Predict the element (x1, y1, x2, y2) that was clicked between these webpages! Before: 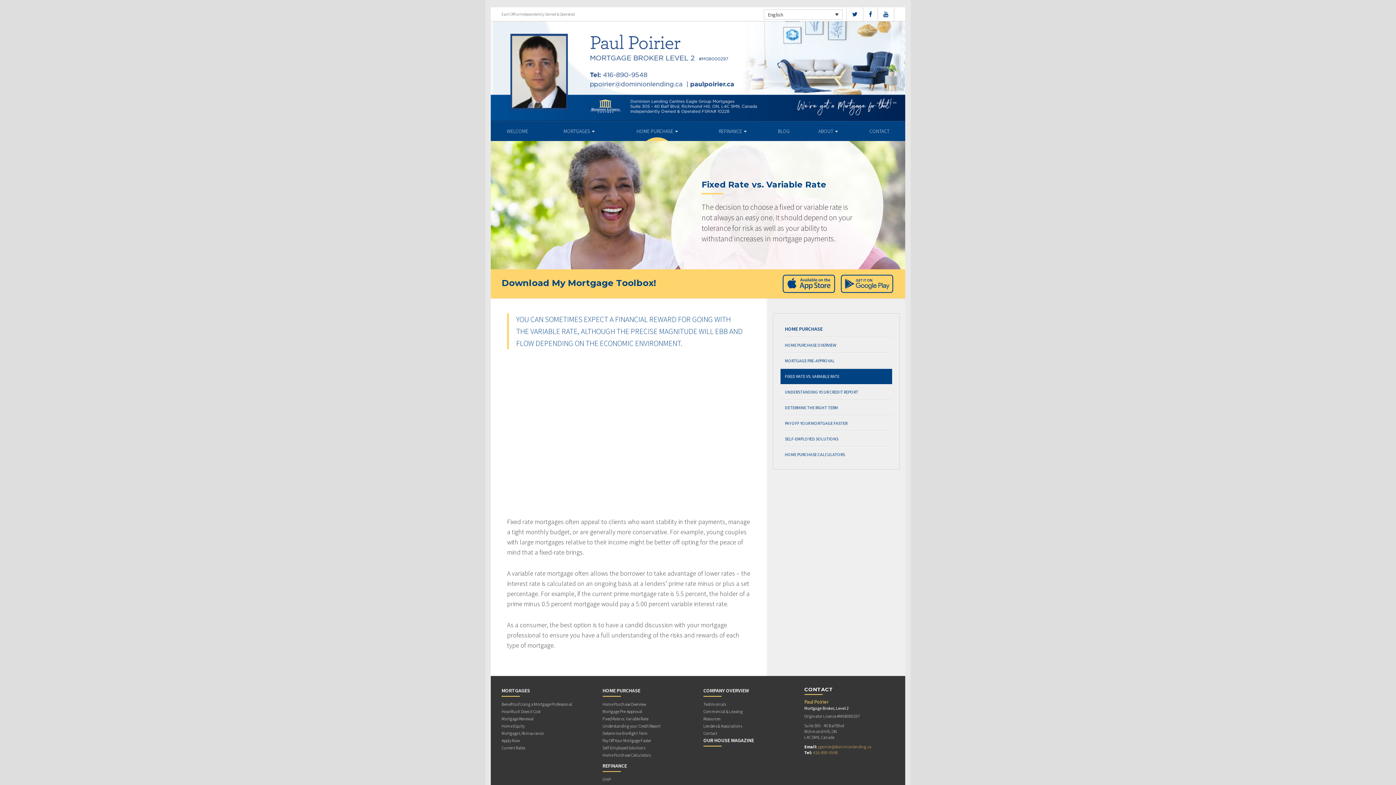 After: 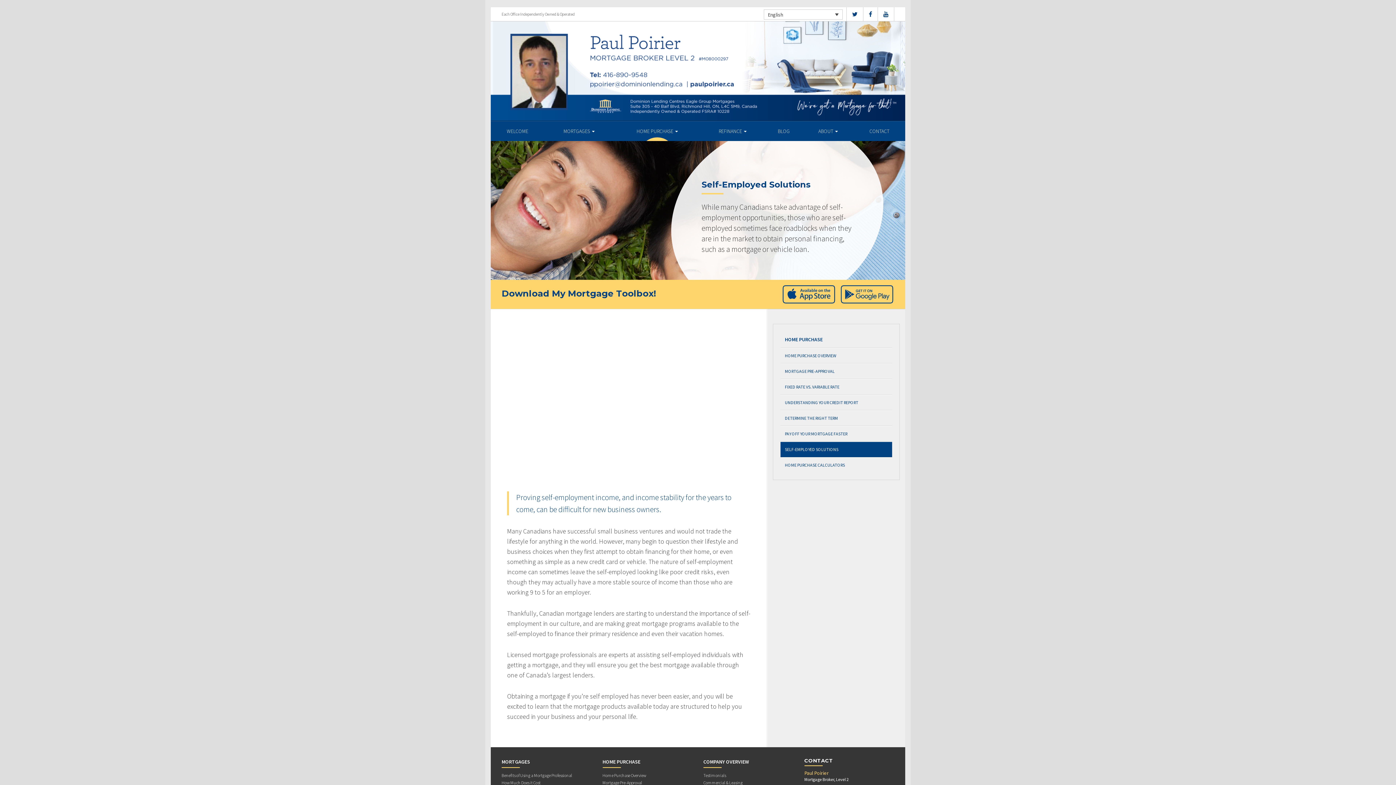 Action: bbox: (780, 431, 892, 446) label: SELF-EMPLOYED SOLUTIONS